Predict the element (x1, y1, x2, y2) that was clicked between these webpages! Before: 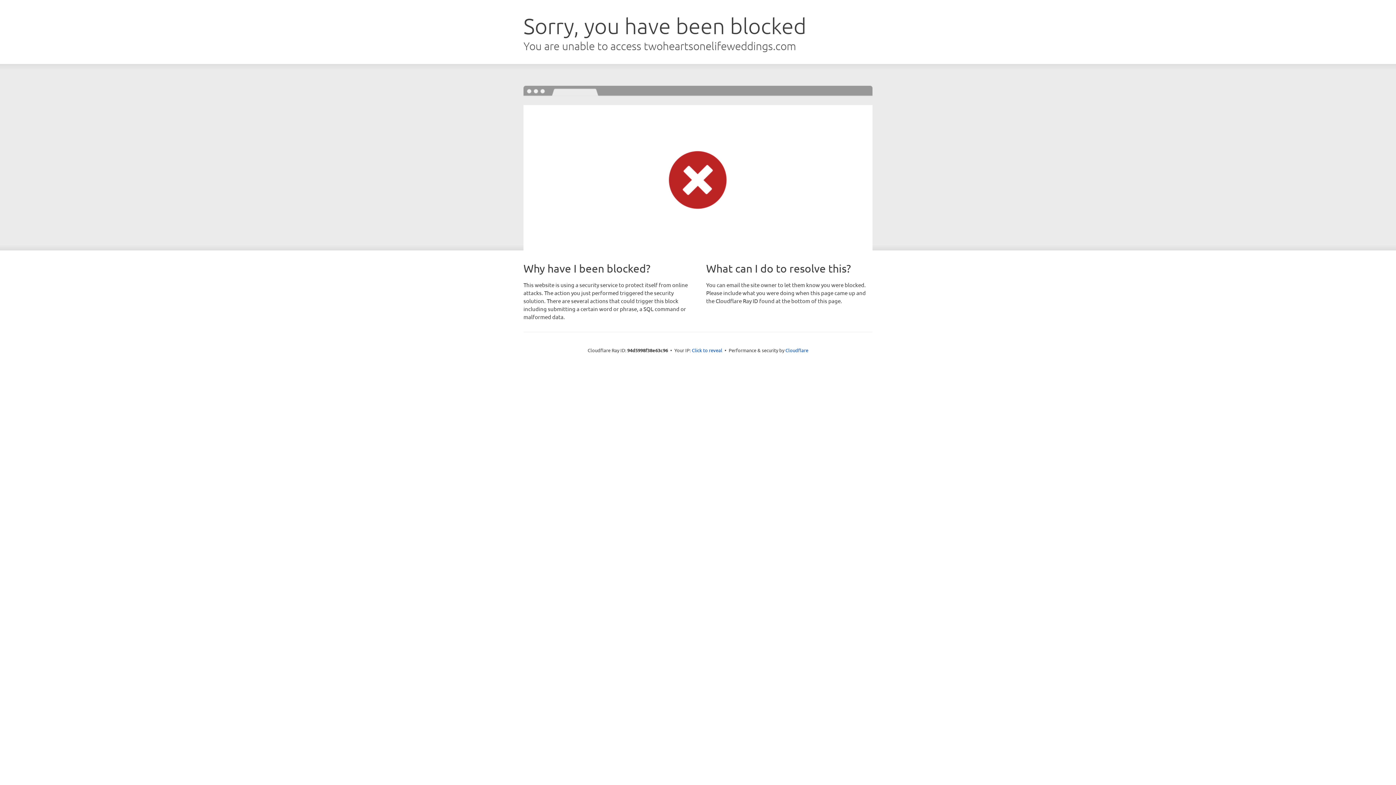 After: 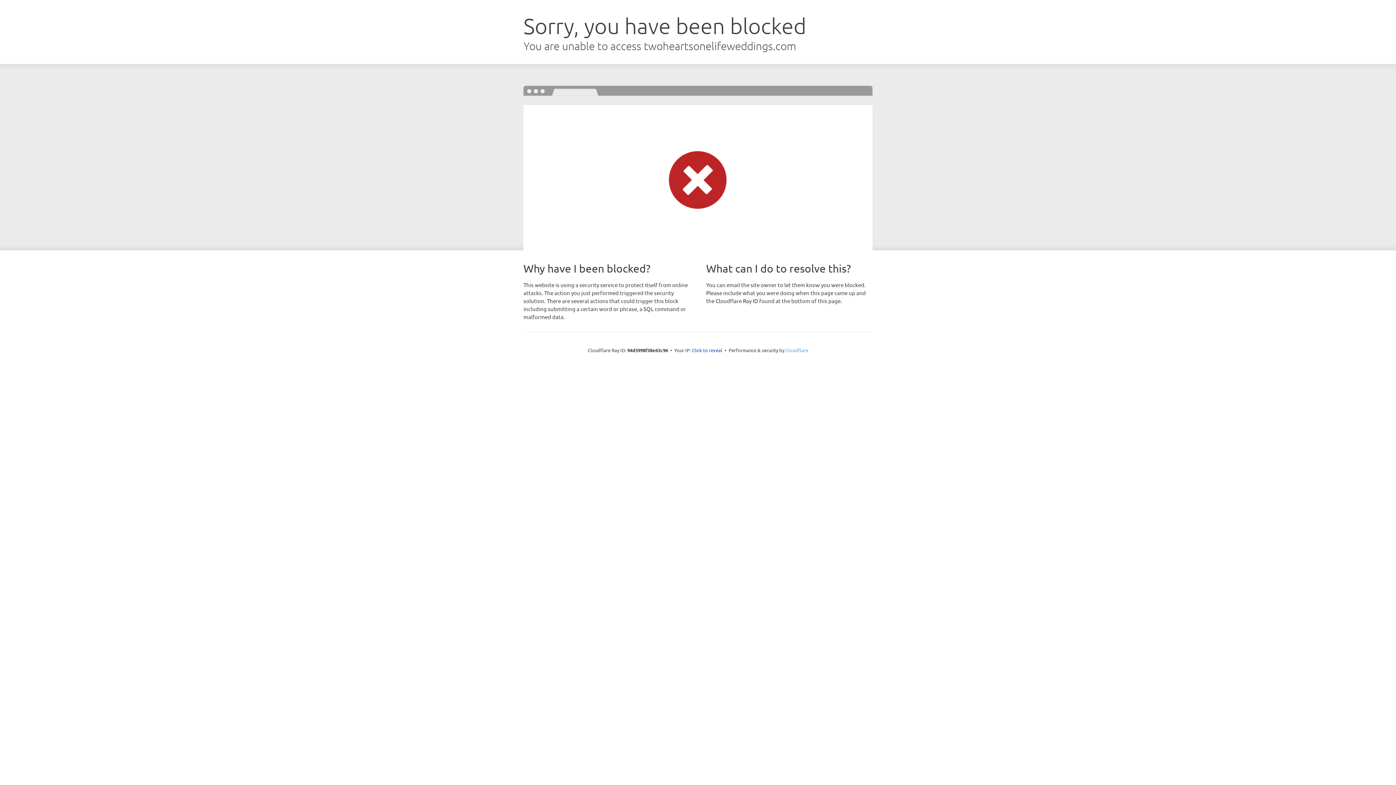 Action: bbox: (785, 347, 808, 353) label: Cloudflare